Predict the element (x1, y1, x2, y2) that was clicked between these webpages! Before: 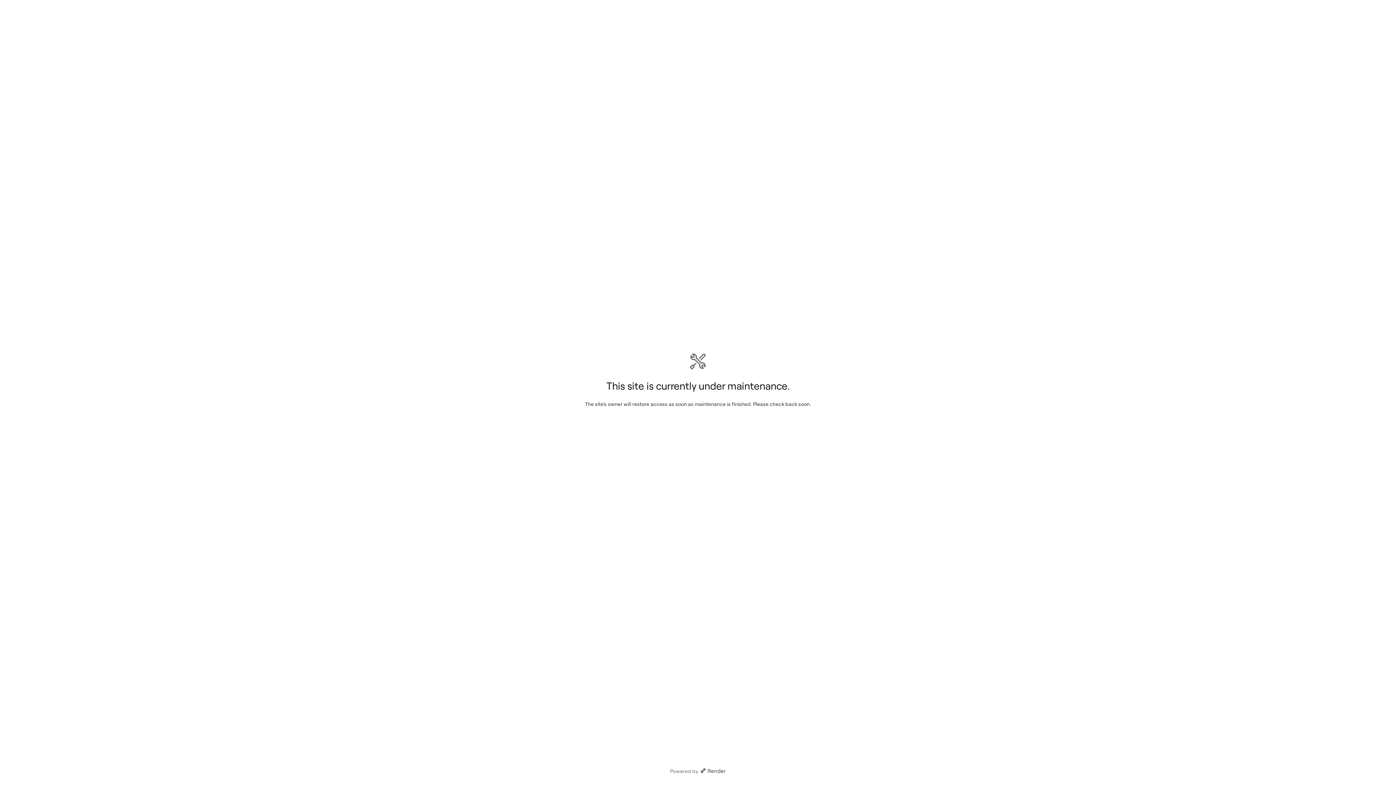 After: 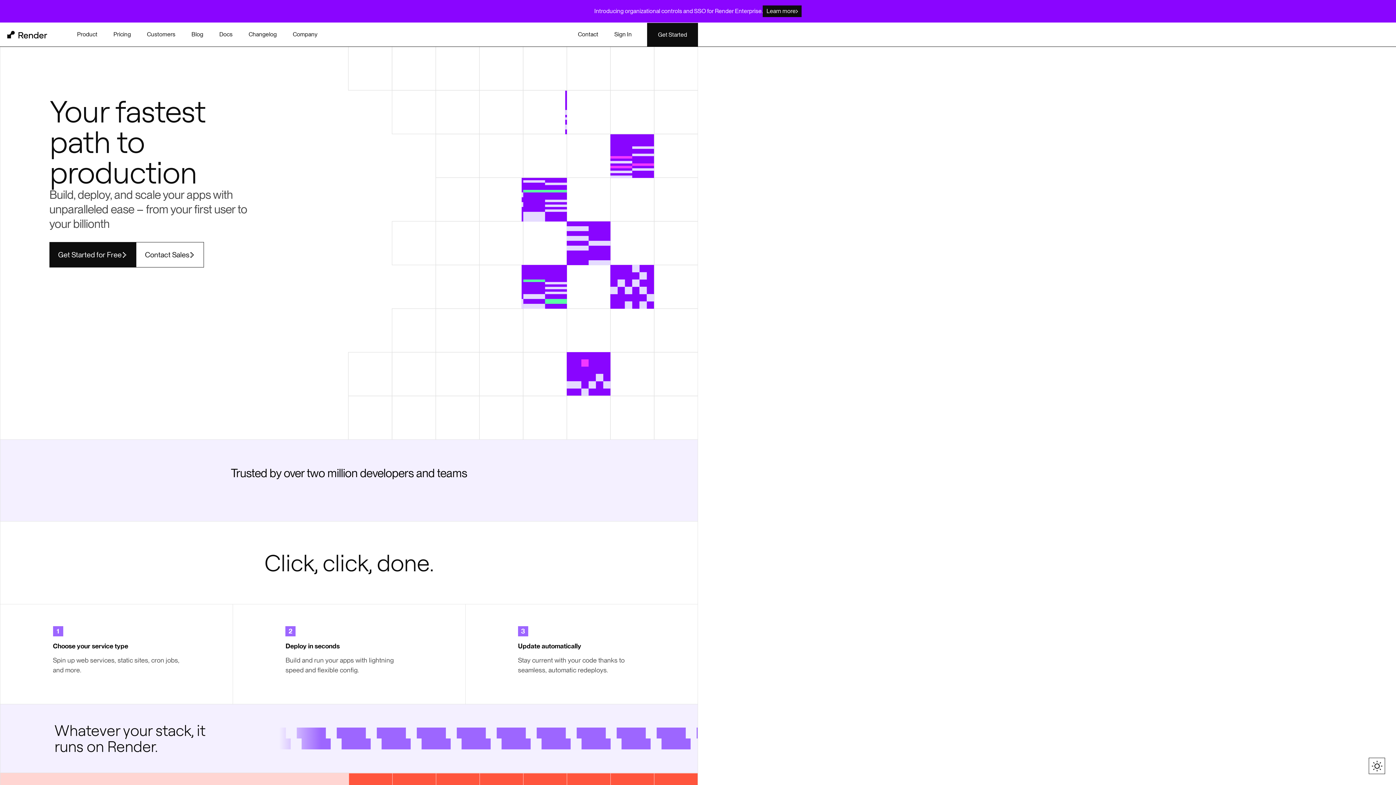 Action: bbox: (699, 768, 726, 774)